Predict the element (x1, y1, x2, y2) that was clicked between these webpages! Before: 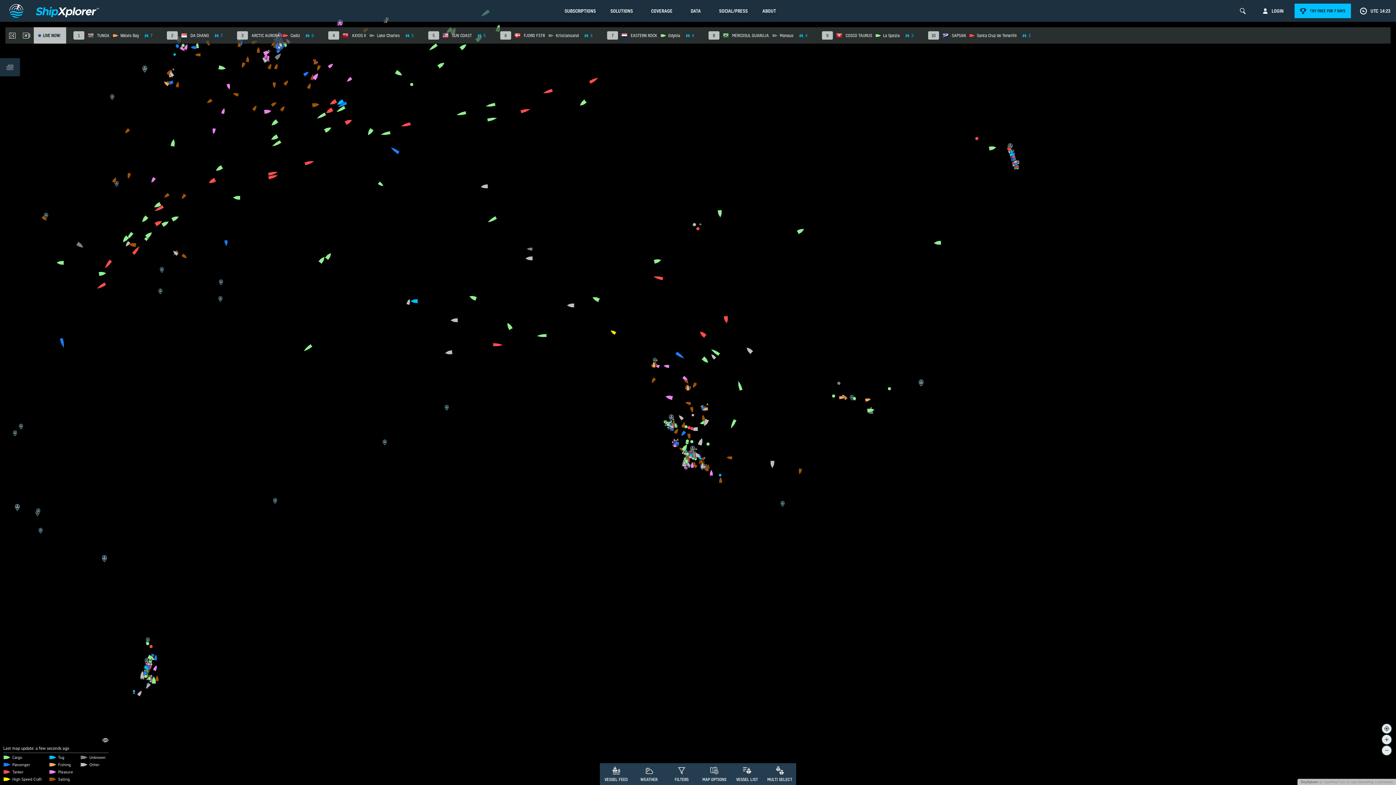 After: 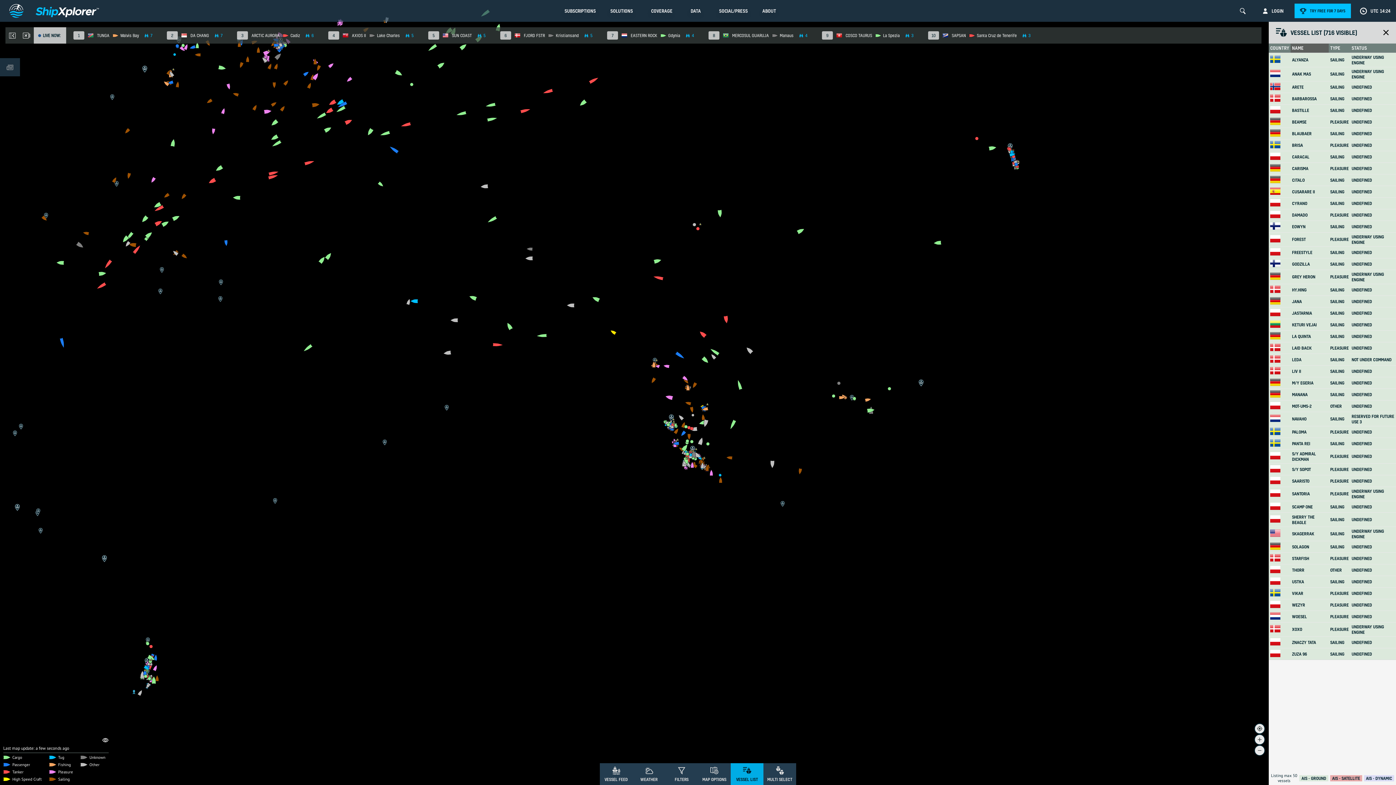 Action: bbox: (730, 763, 763, 785) label: VESSEL LIST